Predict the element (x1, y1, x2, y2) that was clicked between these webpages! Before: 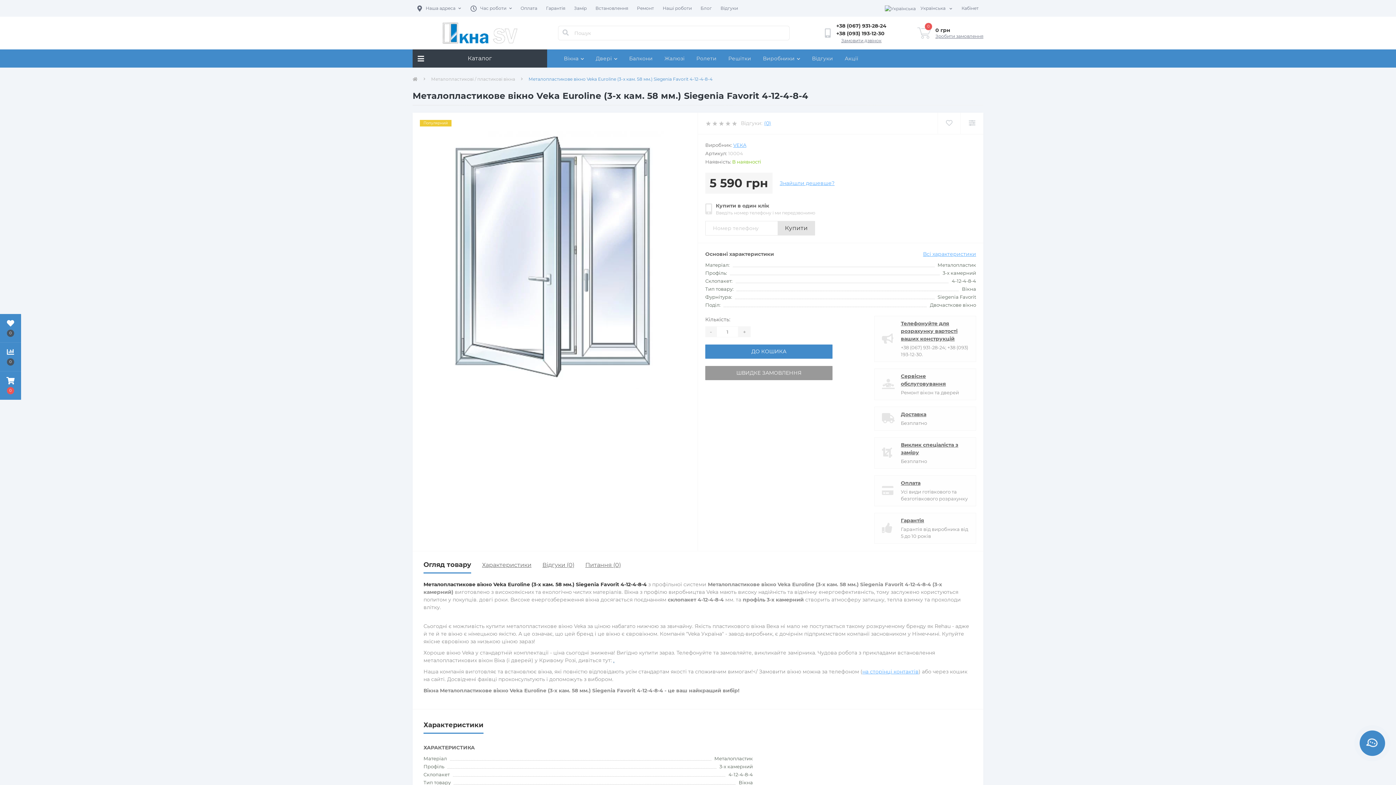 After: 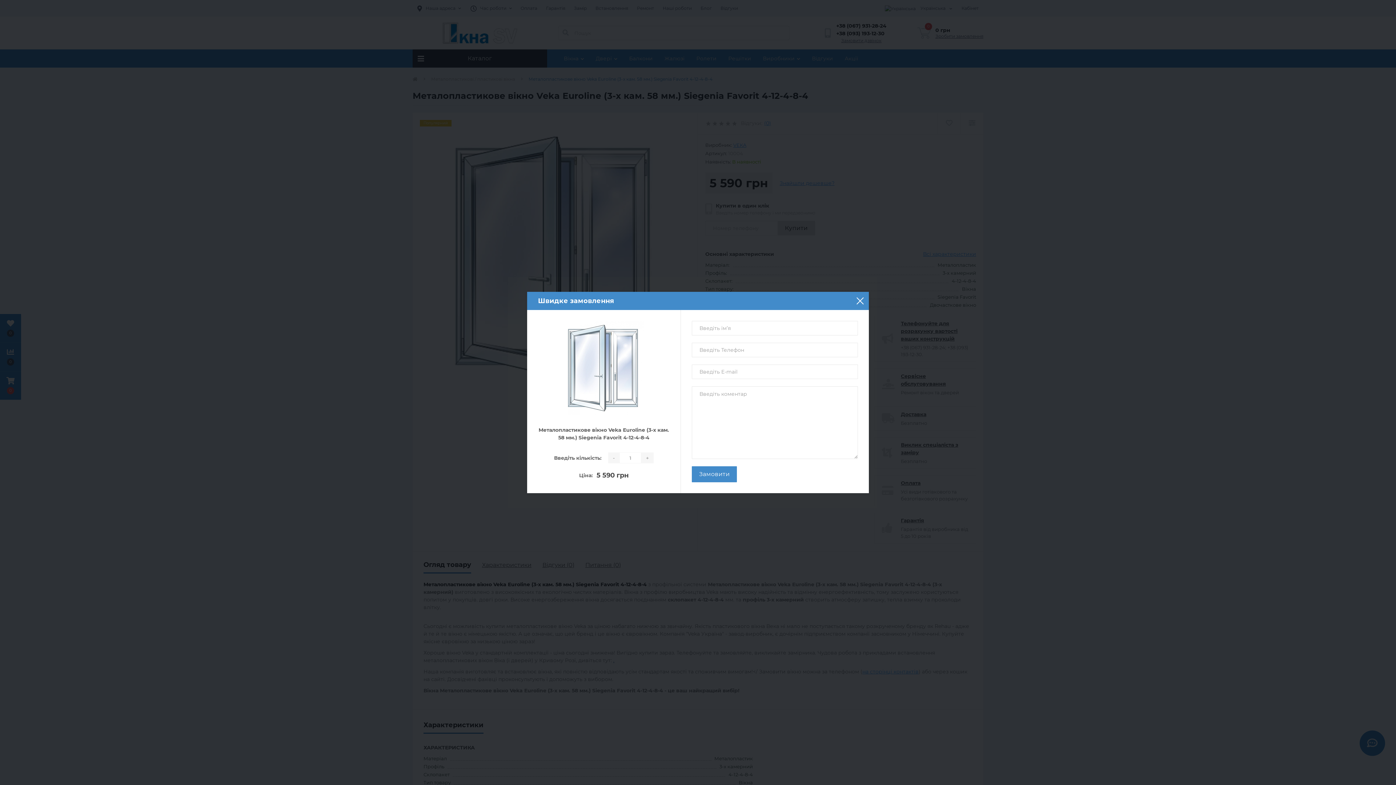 Action: bbox: (705, 366, 832, 380) label: ШВИДКЕ ЗАМОВЛЕННЯ